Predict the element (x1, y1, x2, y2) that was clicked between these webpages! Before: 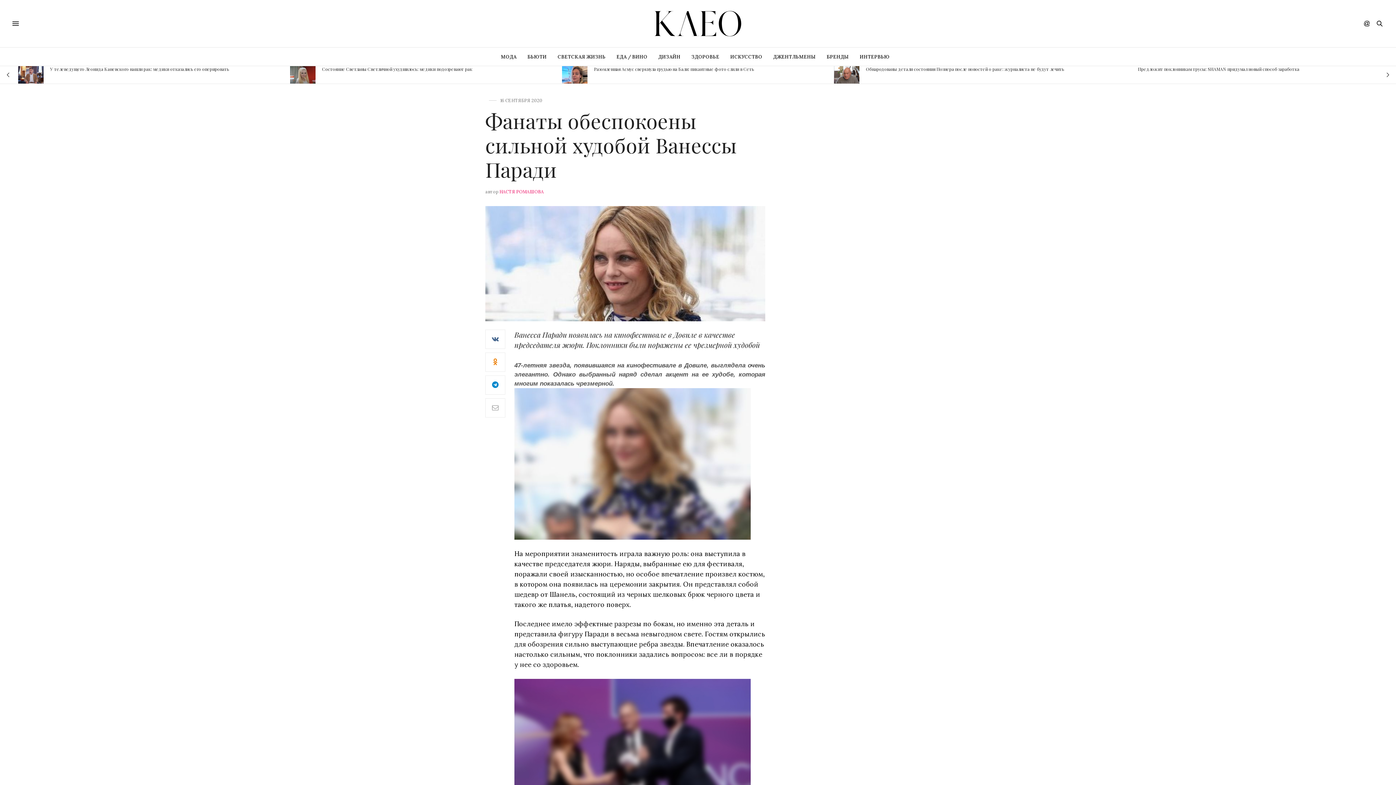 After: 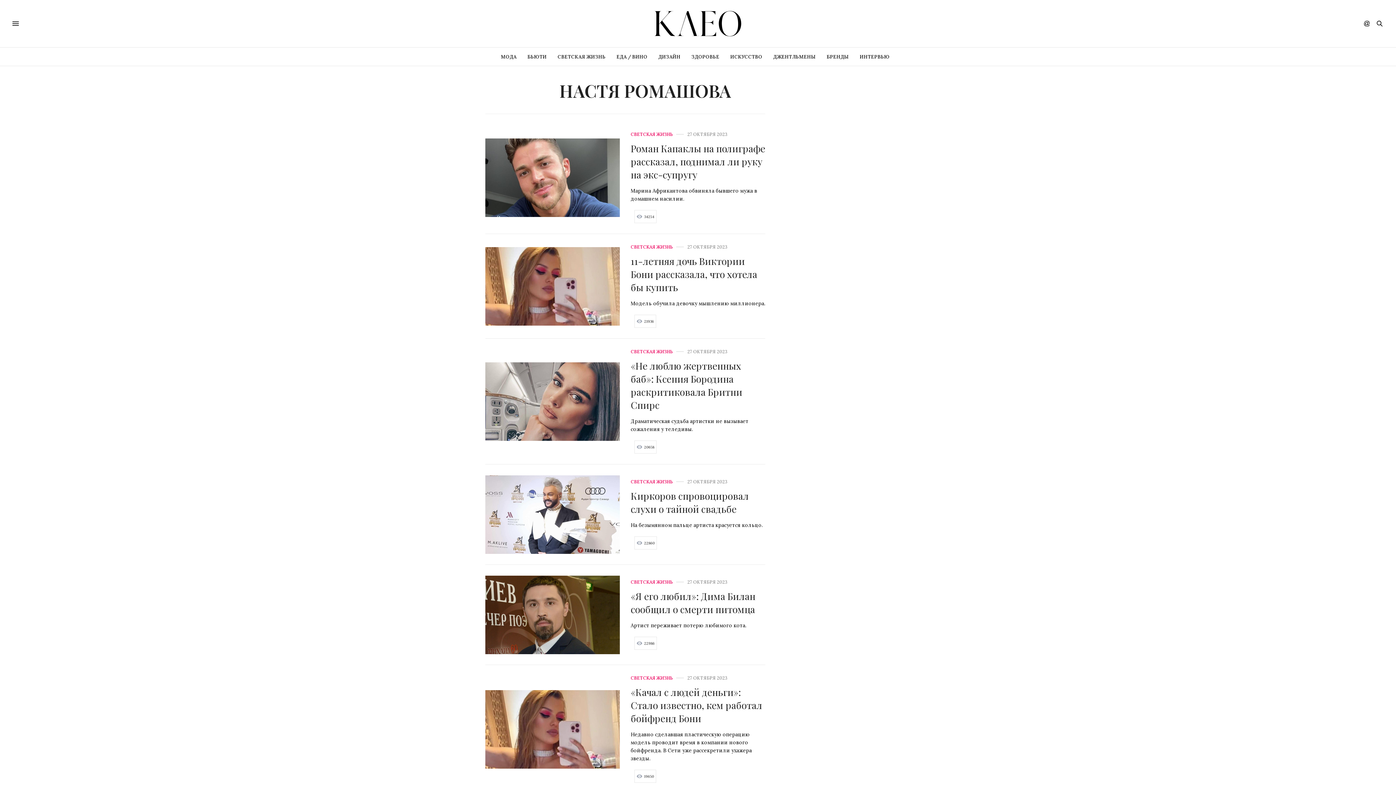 Action: bbox: (499, 189, 544, 194) label: НАСТЯ РОМАШОВА